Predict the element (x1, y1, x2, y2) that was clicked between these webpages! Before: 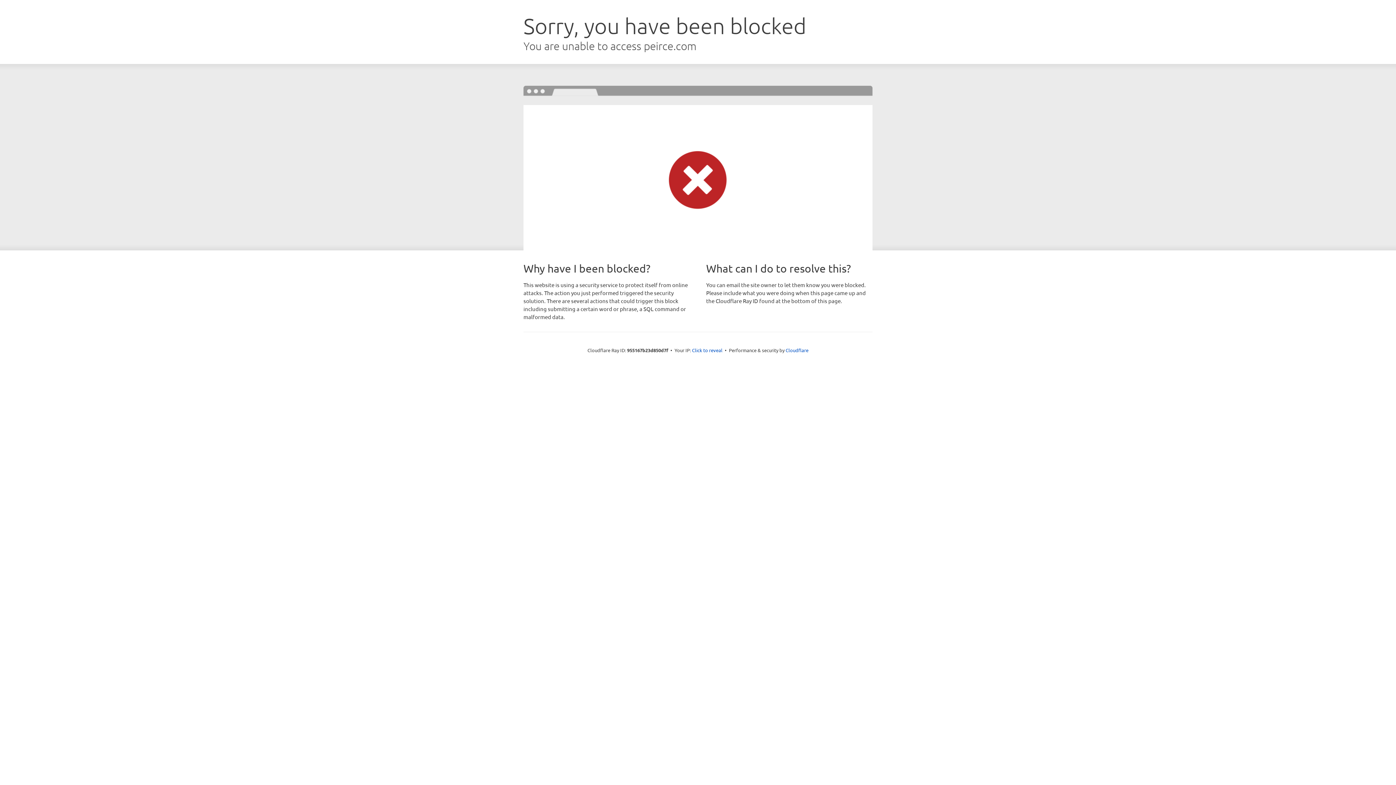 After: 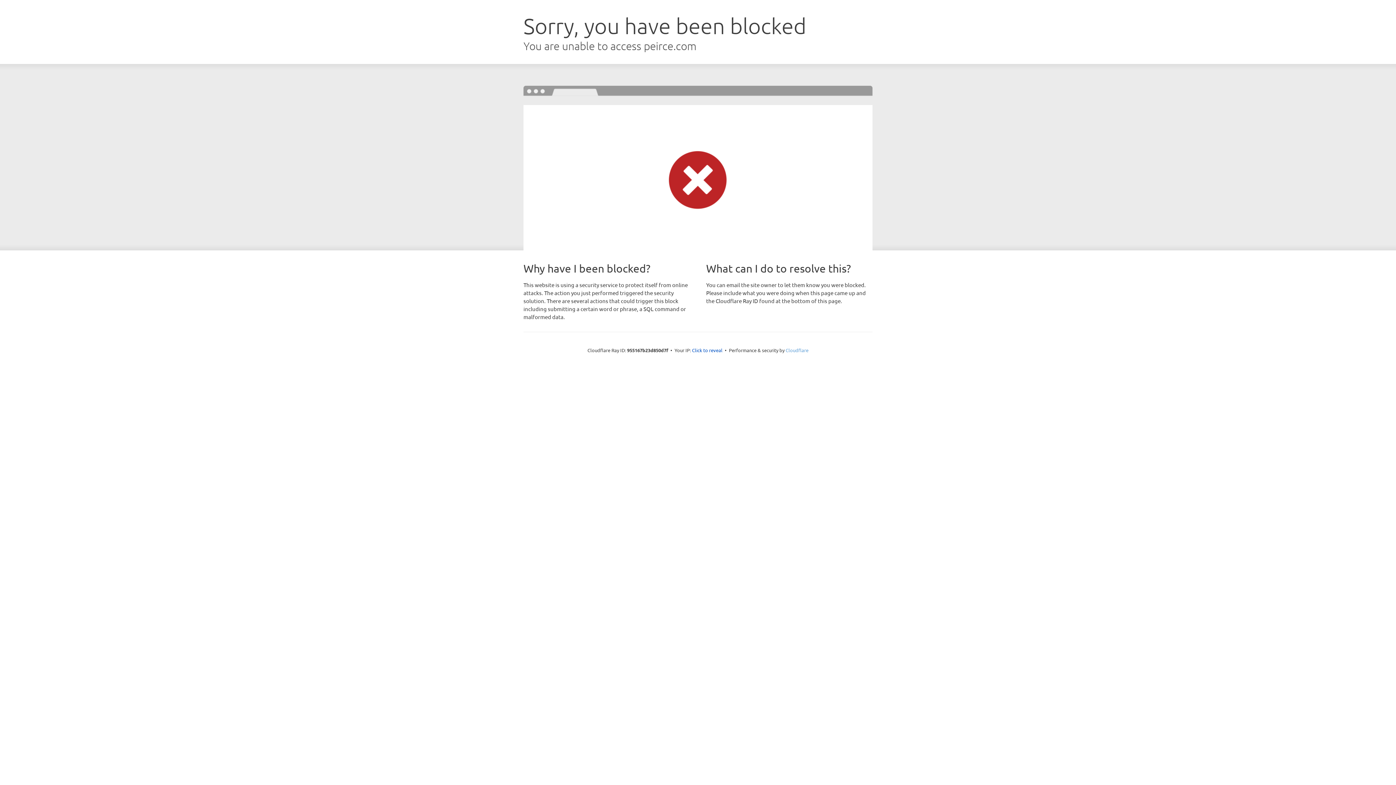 Action: label: Cloudflare bbox: (785, 347, 808, 353)